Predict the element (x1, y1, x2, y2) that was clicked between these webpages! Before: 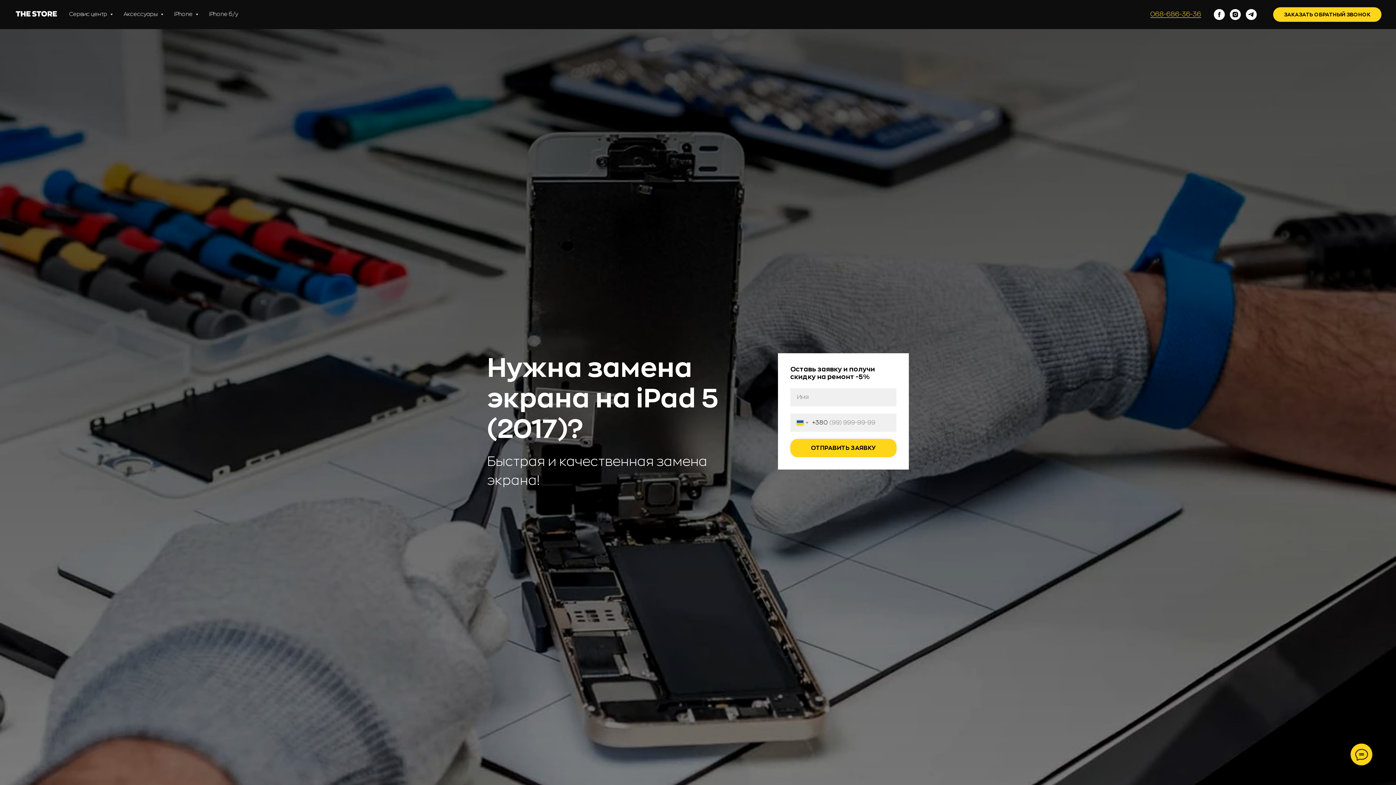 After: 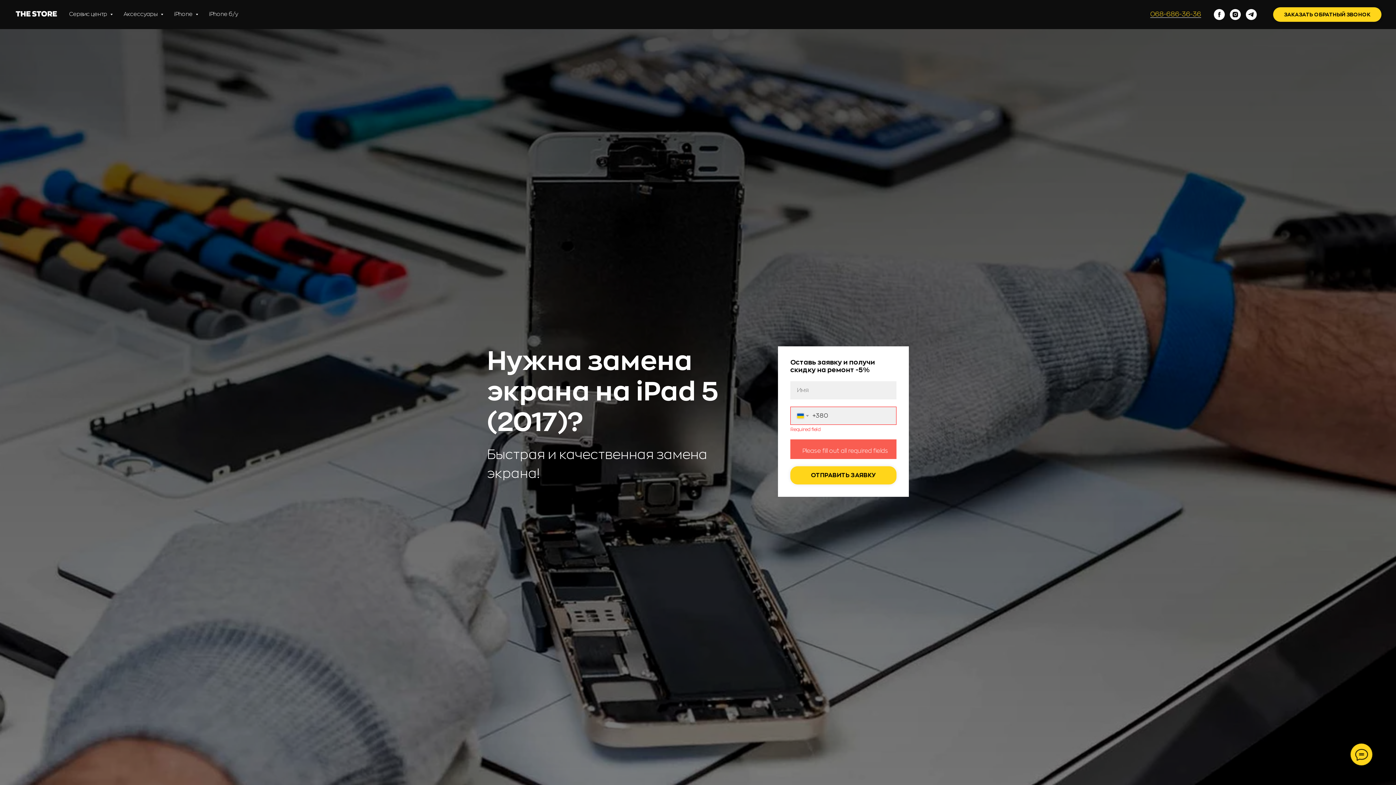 Action: label: ОТПРАВИТЬ ЗАЯВКУ bbox: (790, 439, 896, 457)